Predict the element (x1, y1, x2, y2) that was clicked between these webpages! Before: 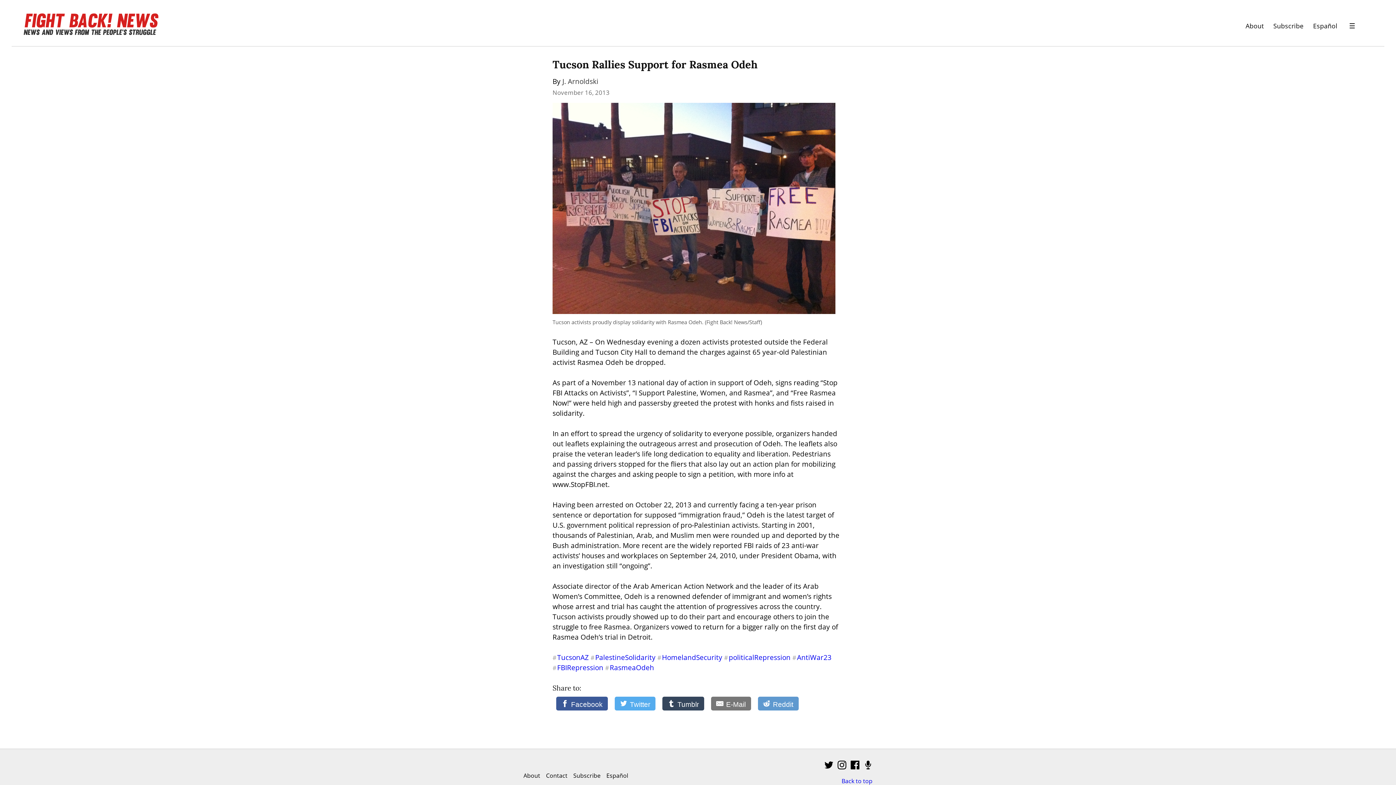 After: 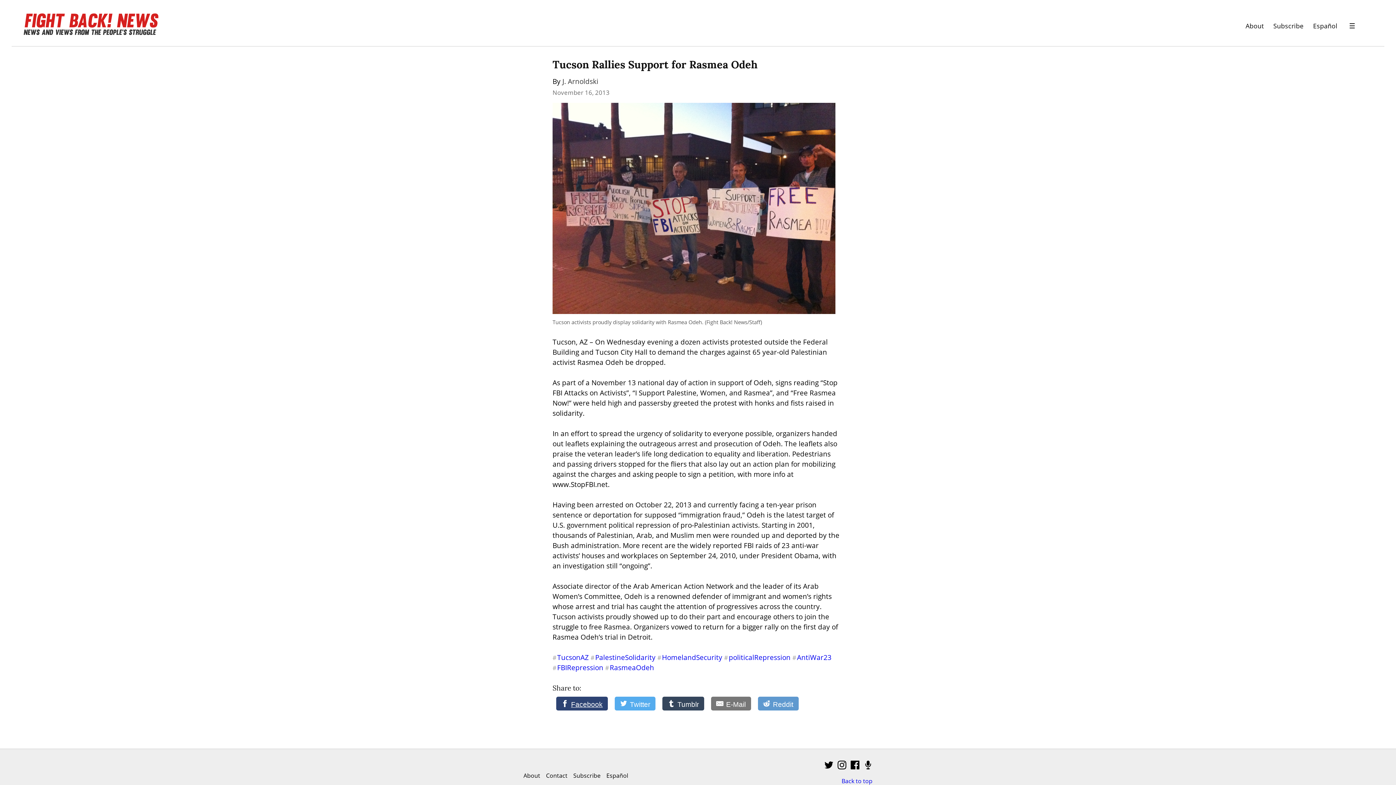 Action: bbox: (556, 697, 608, 710) label: Facebook